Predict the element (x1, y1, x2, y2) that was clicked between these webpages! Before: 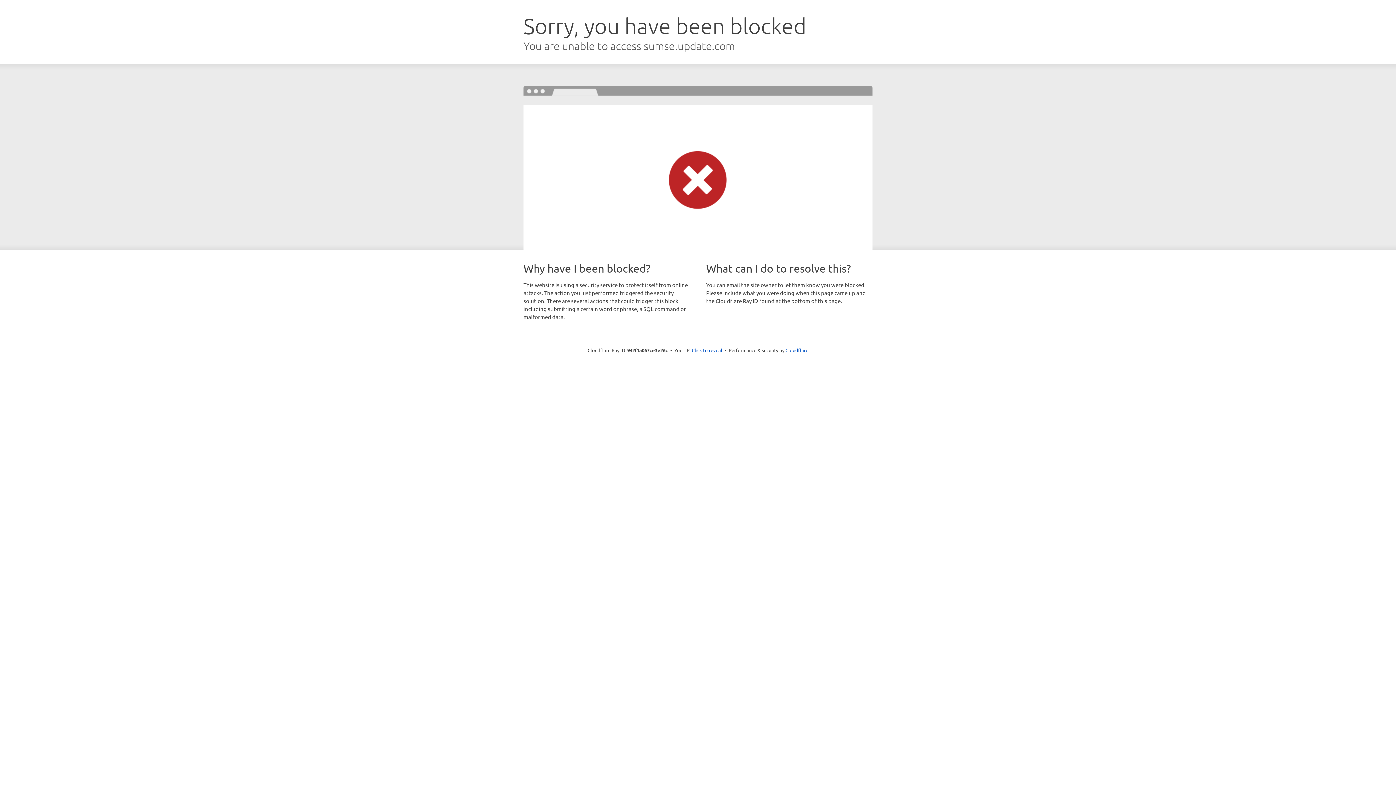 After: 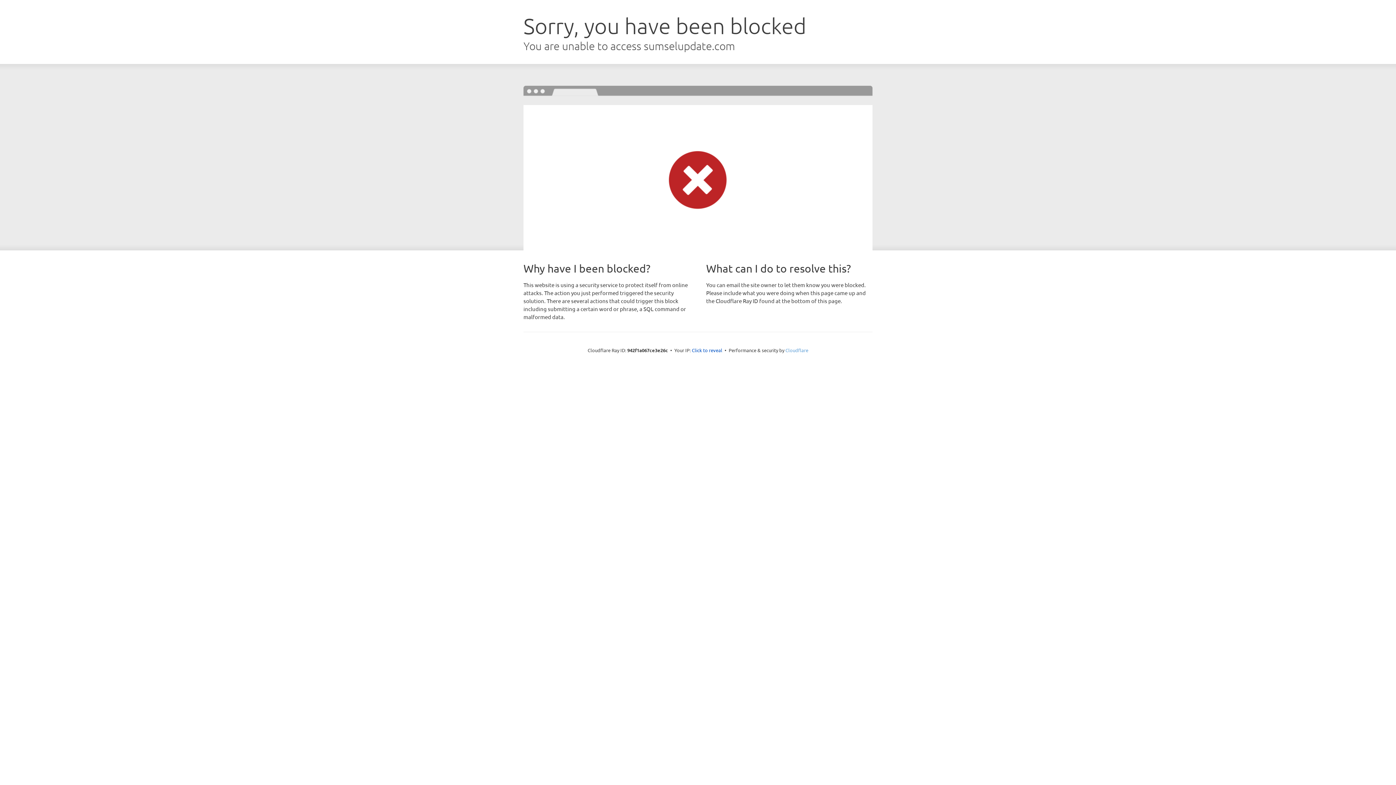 Action: label: Cloudflare bbox: (785, 347, 808, 353)